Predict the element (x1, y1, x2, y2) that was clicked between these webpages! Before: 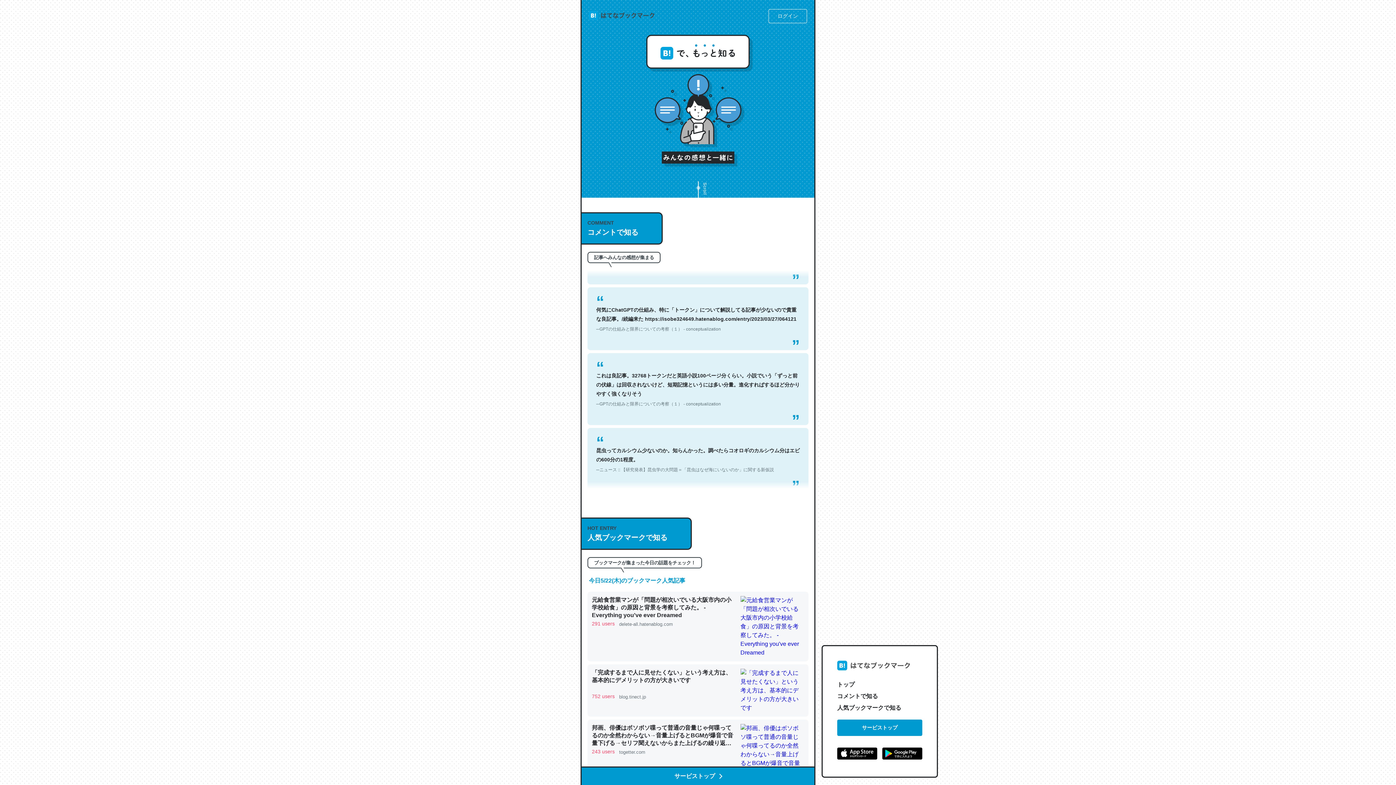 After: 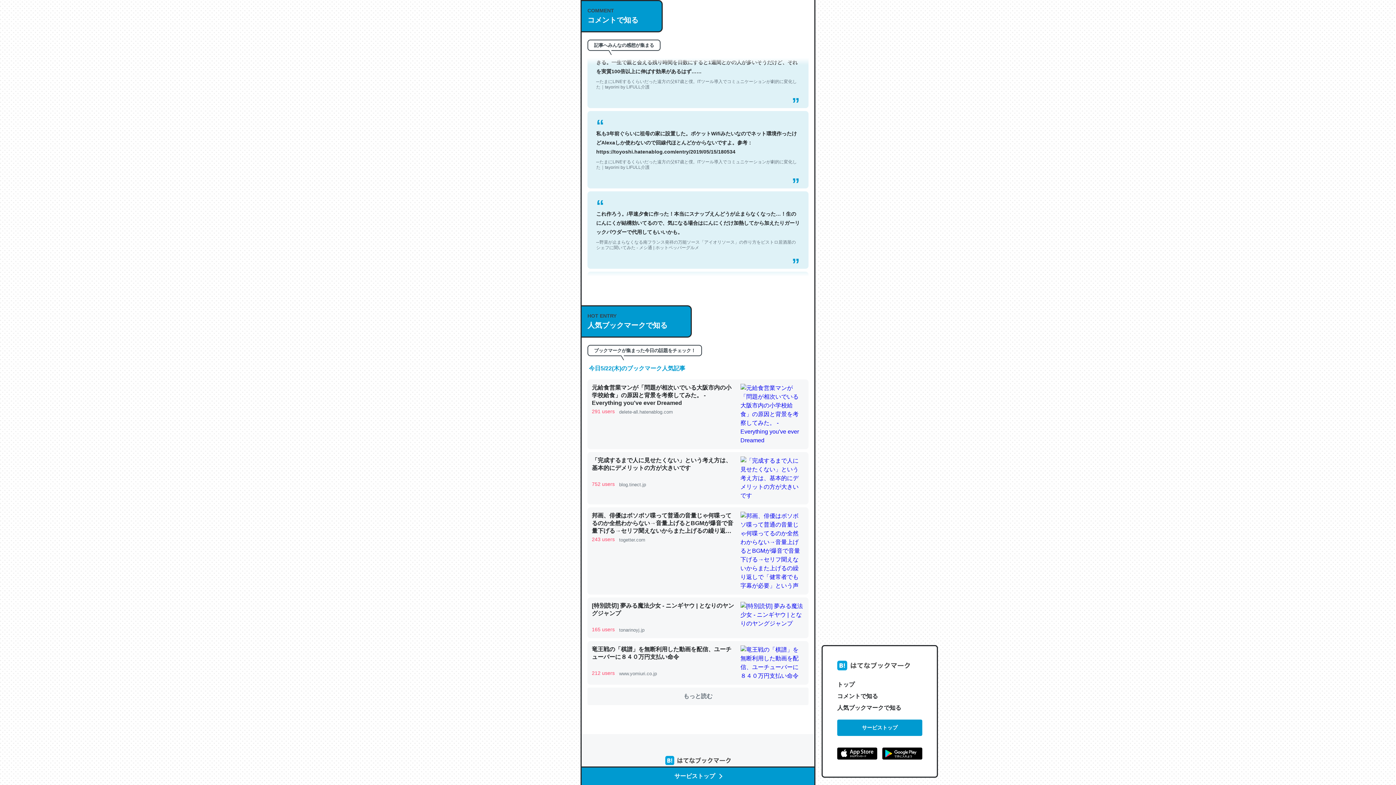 Action: label: コメントで知る bbox: (837, 690, 922, 702)